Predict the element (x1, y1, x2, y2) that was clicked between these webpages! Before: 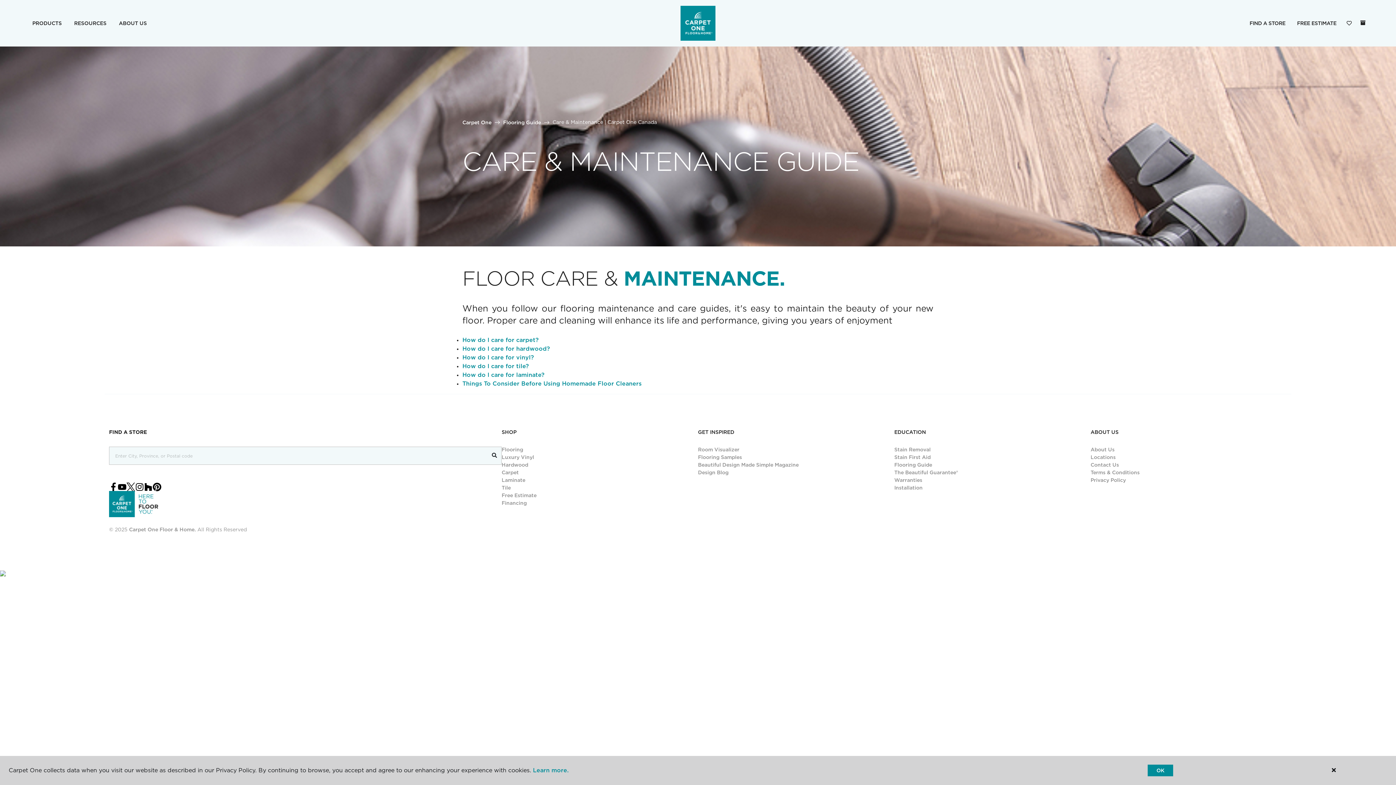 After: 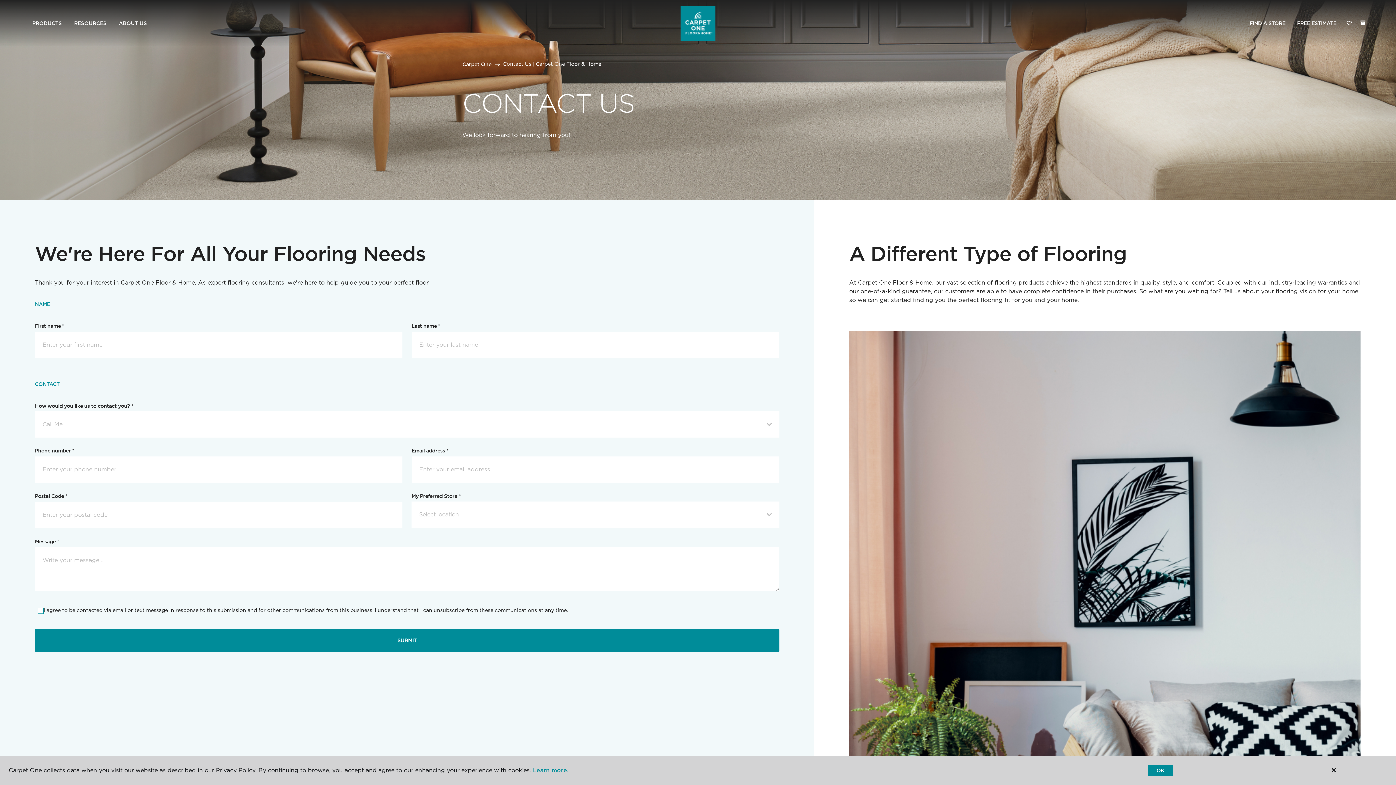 Action: bbox: (1090, 461, 1279, 469) label: Contact Us